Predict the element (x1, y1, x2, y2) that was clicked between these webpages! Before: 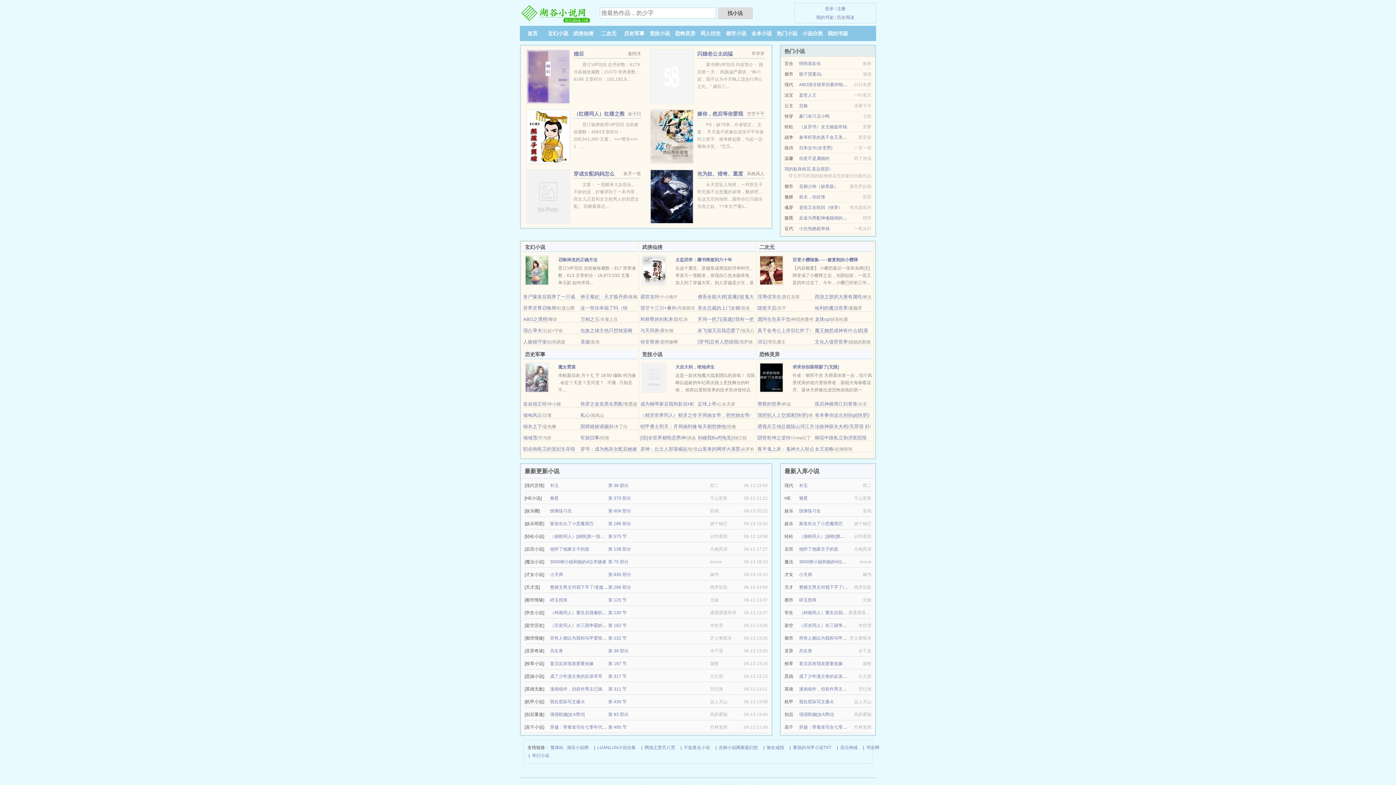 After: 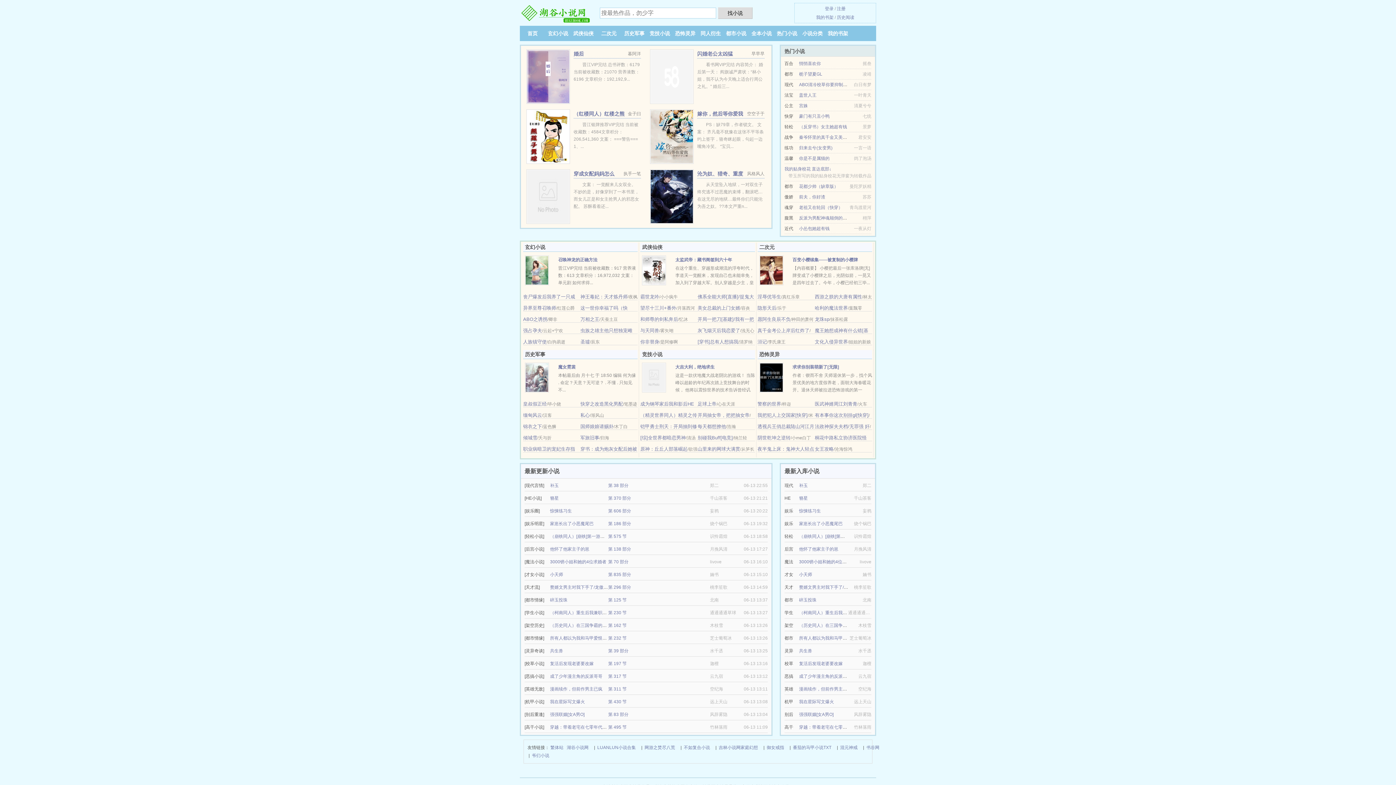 Action: label: 豪门有只丑小鸭 bbox: (799, 113, 829, 118)